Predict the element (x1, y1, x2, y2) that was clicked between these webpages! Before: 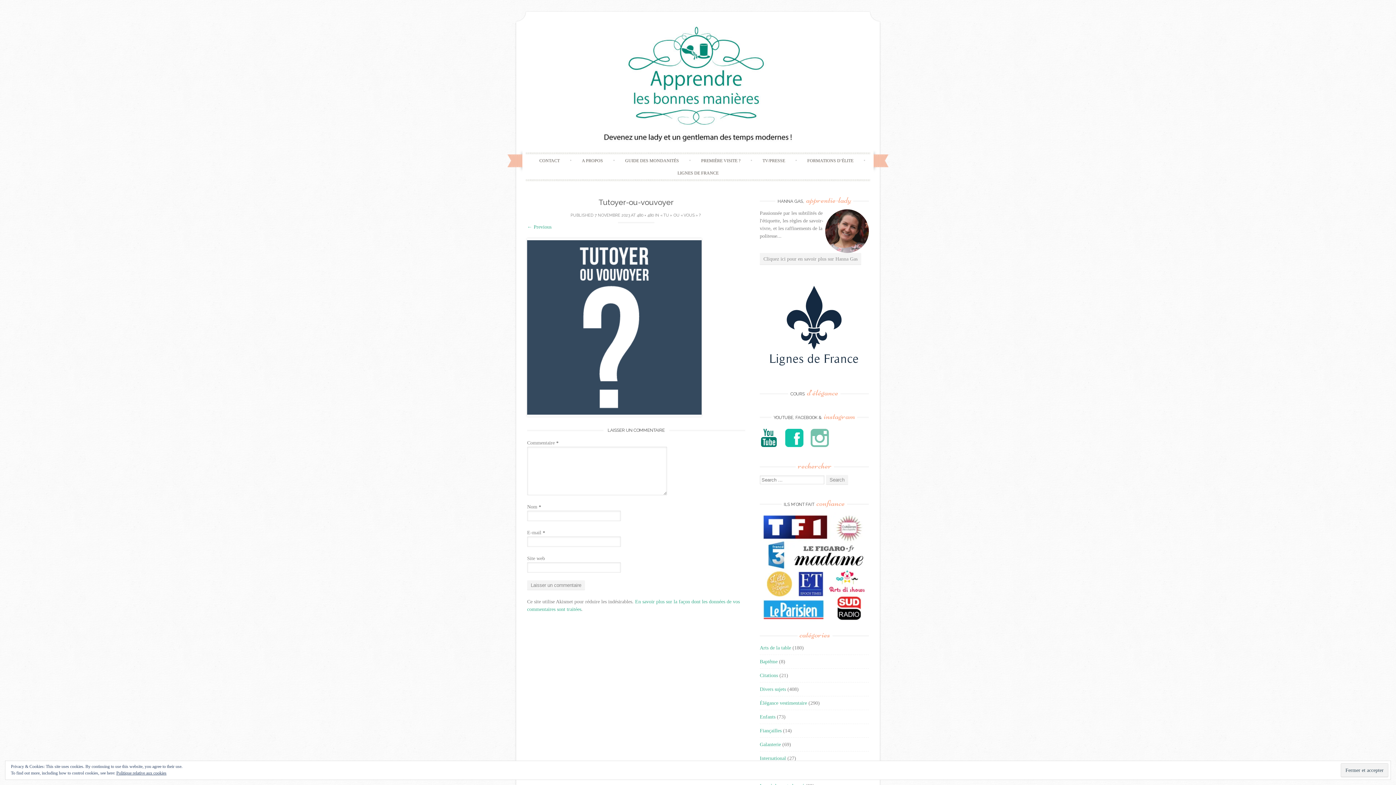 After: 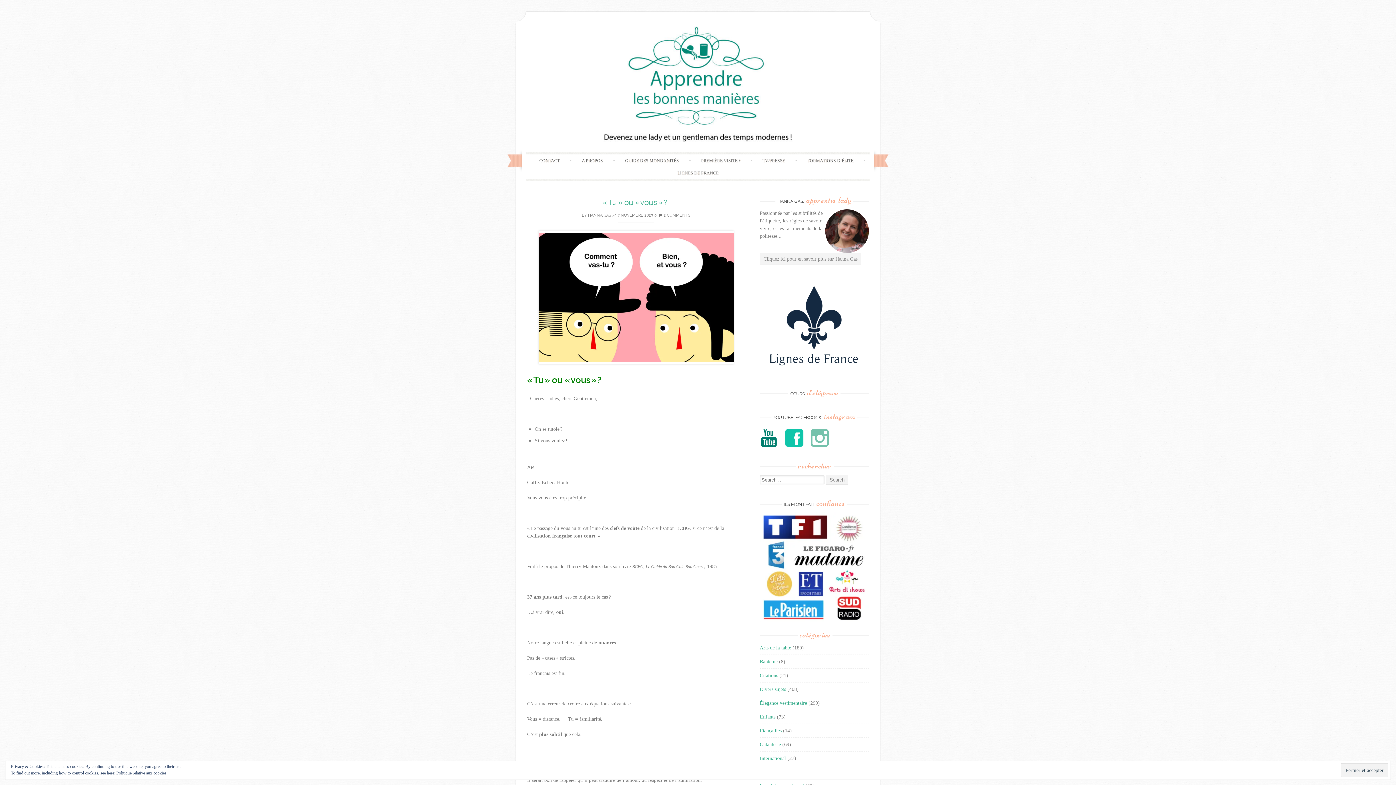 Action: bbox: (660, 213, 702, 217) label: « TU » OU « VOUS » ? 